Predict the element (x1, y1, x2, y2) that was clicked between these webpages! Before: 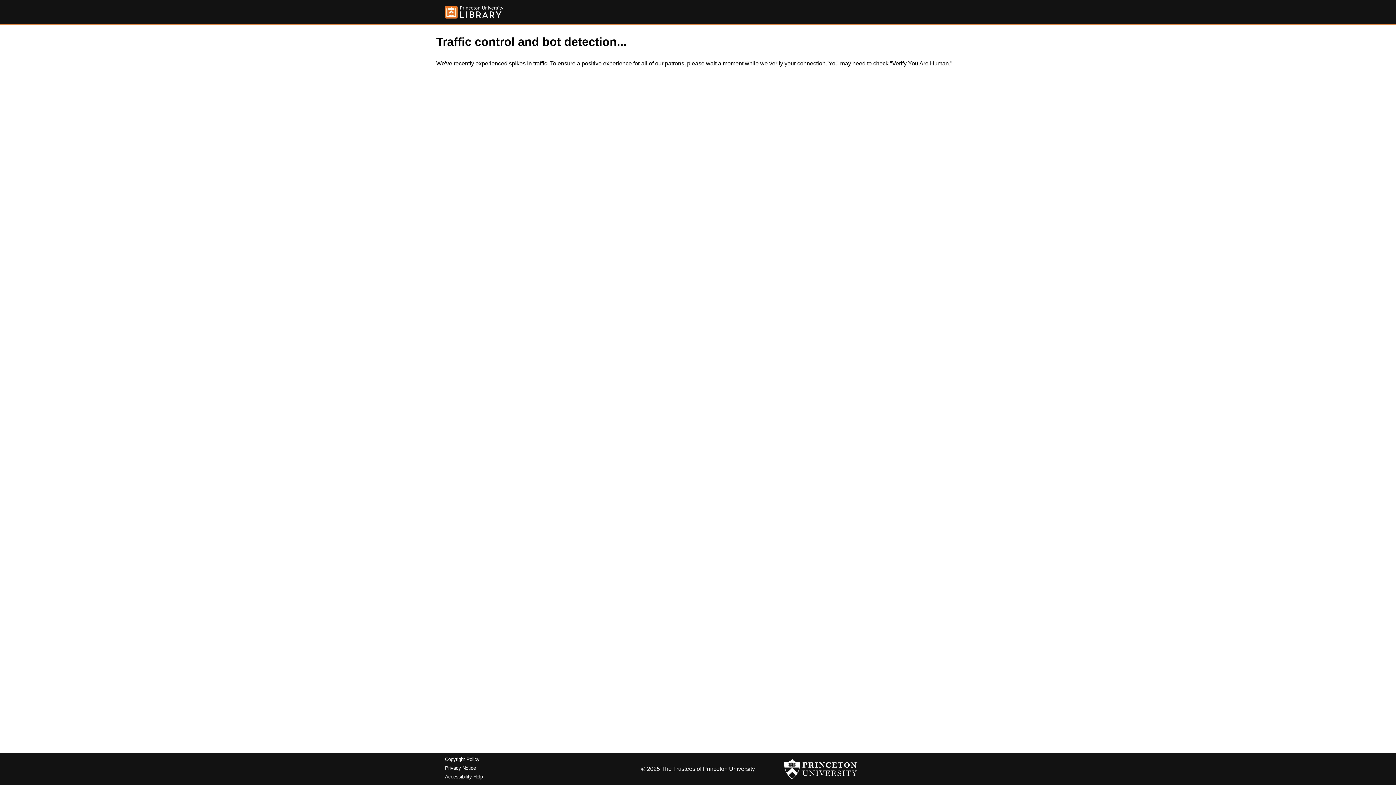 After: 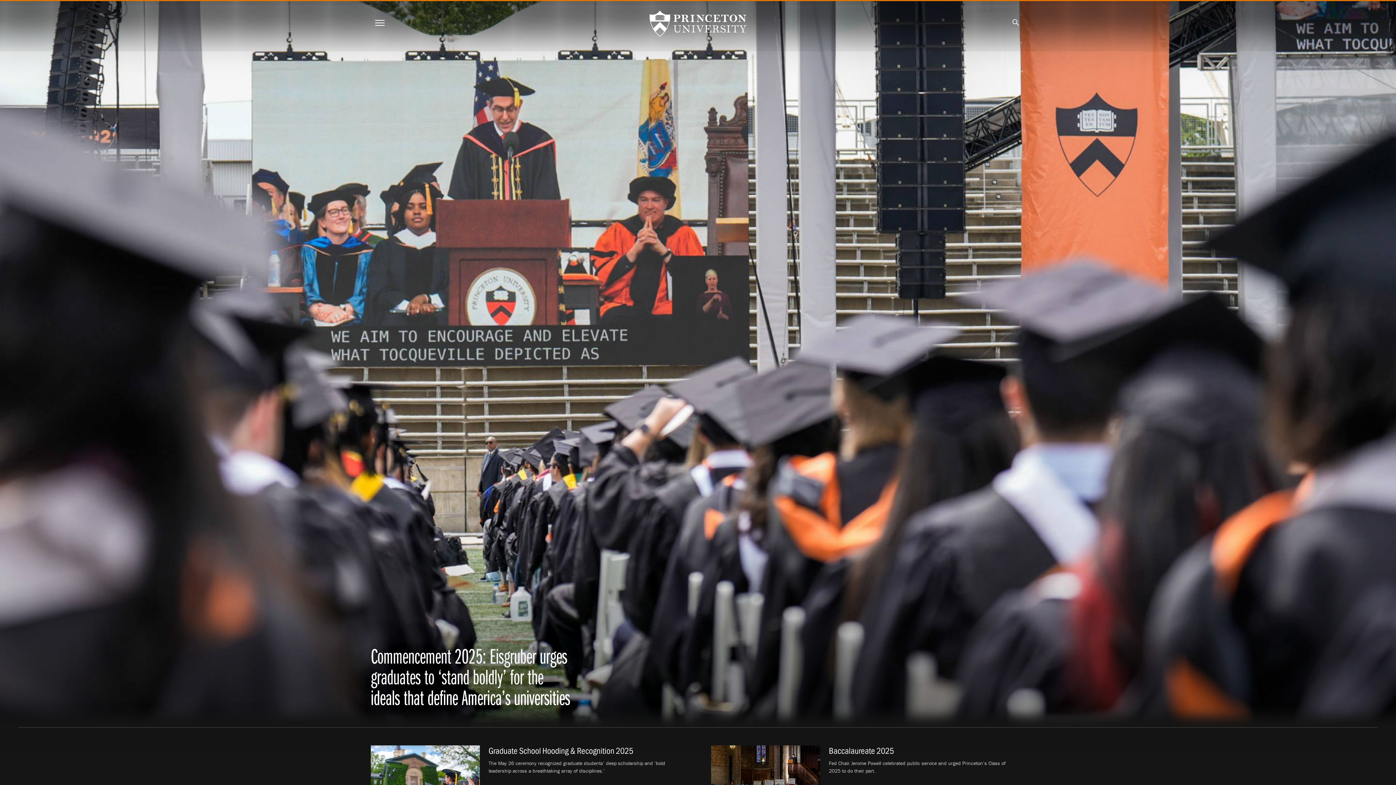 Action: bbox: (784, 756, 857, 782)